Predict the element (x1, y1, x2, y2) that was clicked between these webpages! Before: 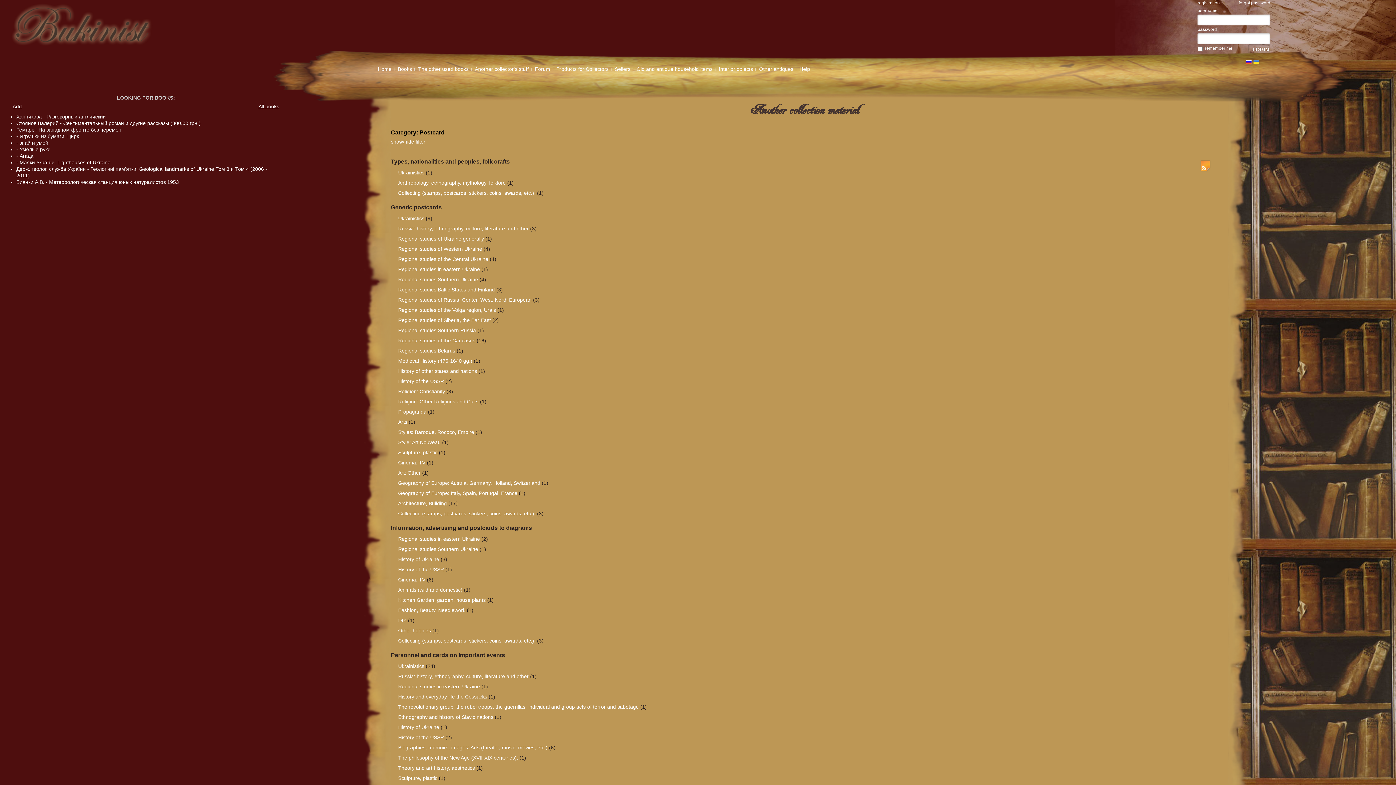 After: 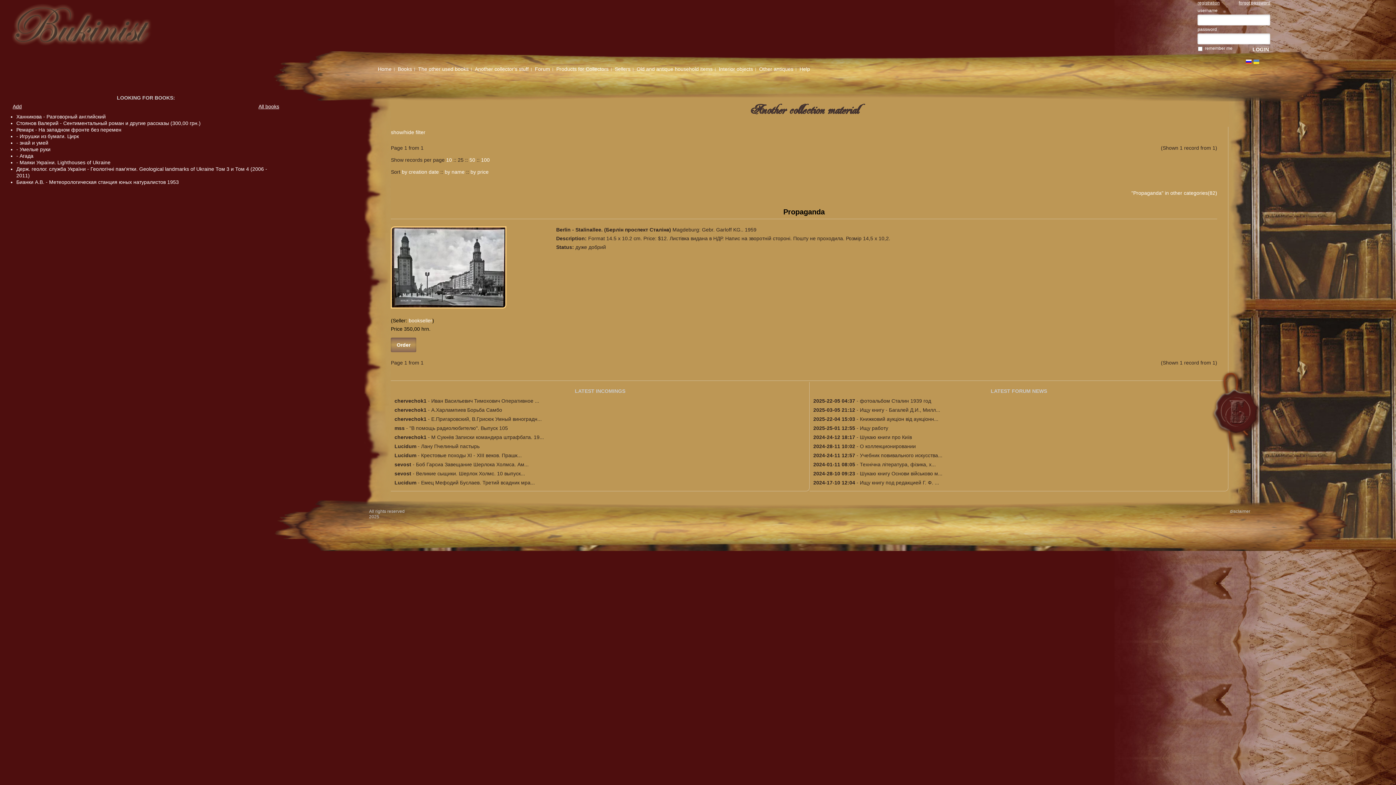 Action: bbox: (398, 409, 426, 414) label: Propaganda